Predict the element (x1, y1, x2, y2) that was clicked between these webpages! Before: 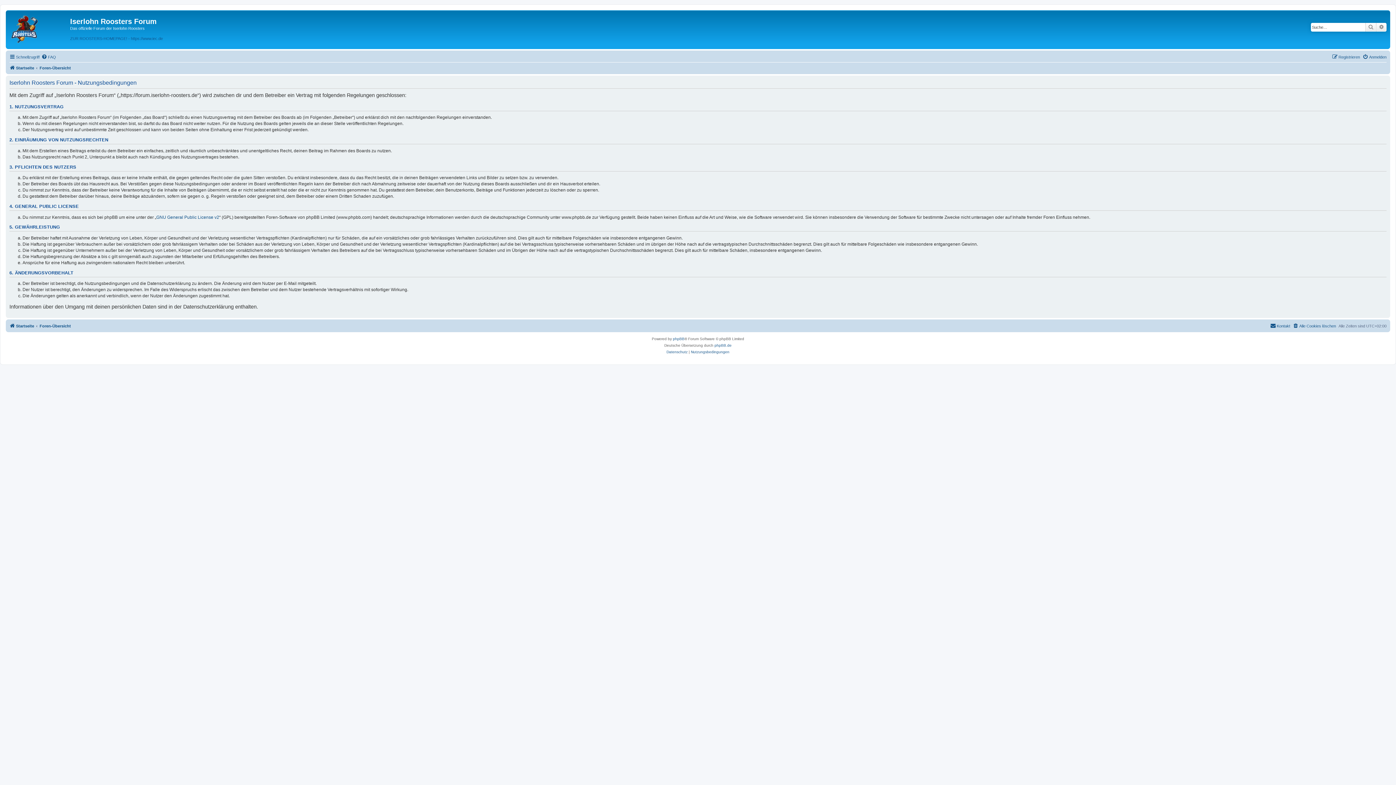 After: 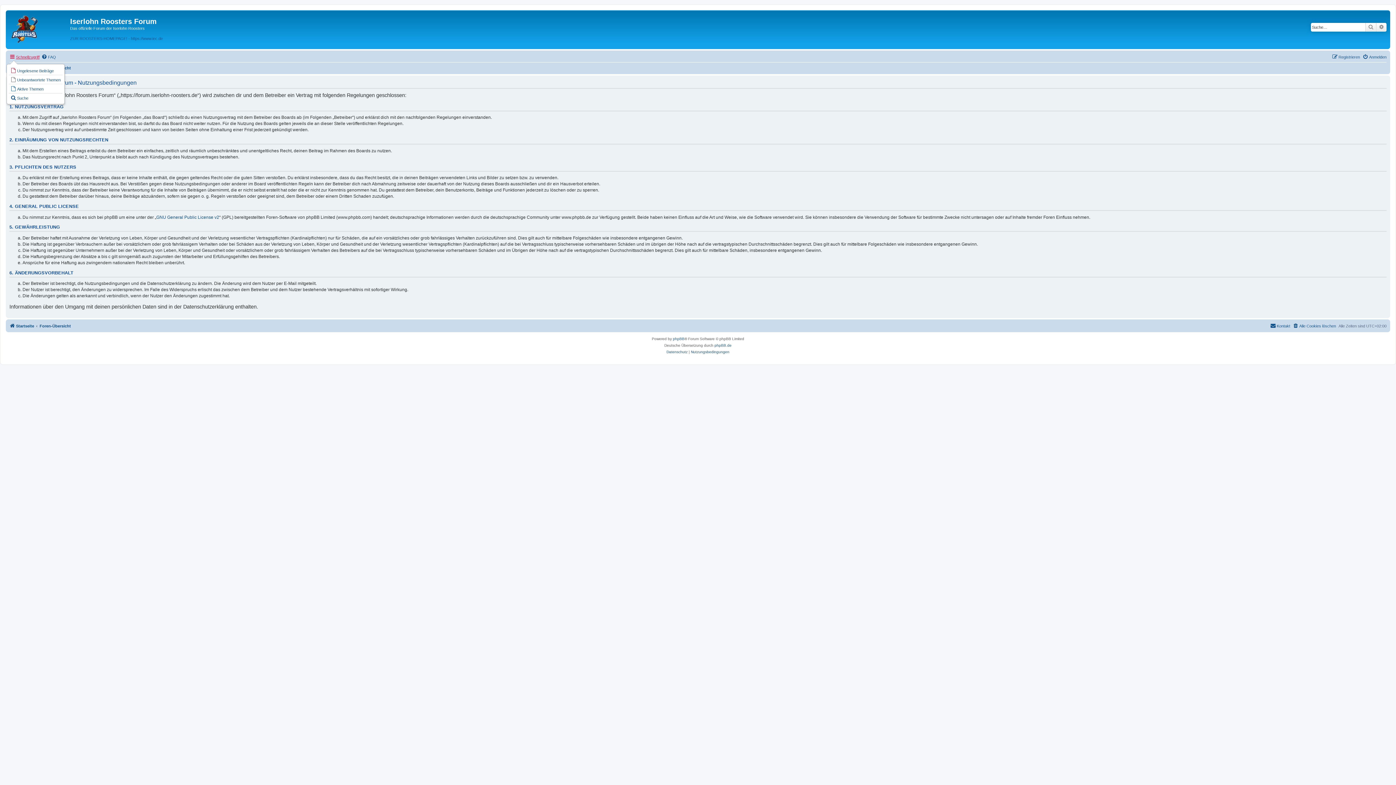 Action: label: Schnellzugriff bbox: (9, 52, 39, 61)